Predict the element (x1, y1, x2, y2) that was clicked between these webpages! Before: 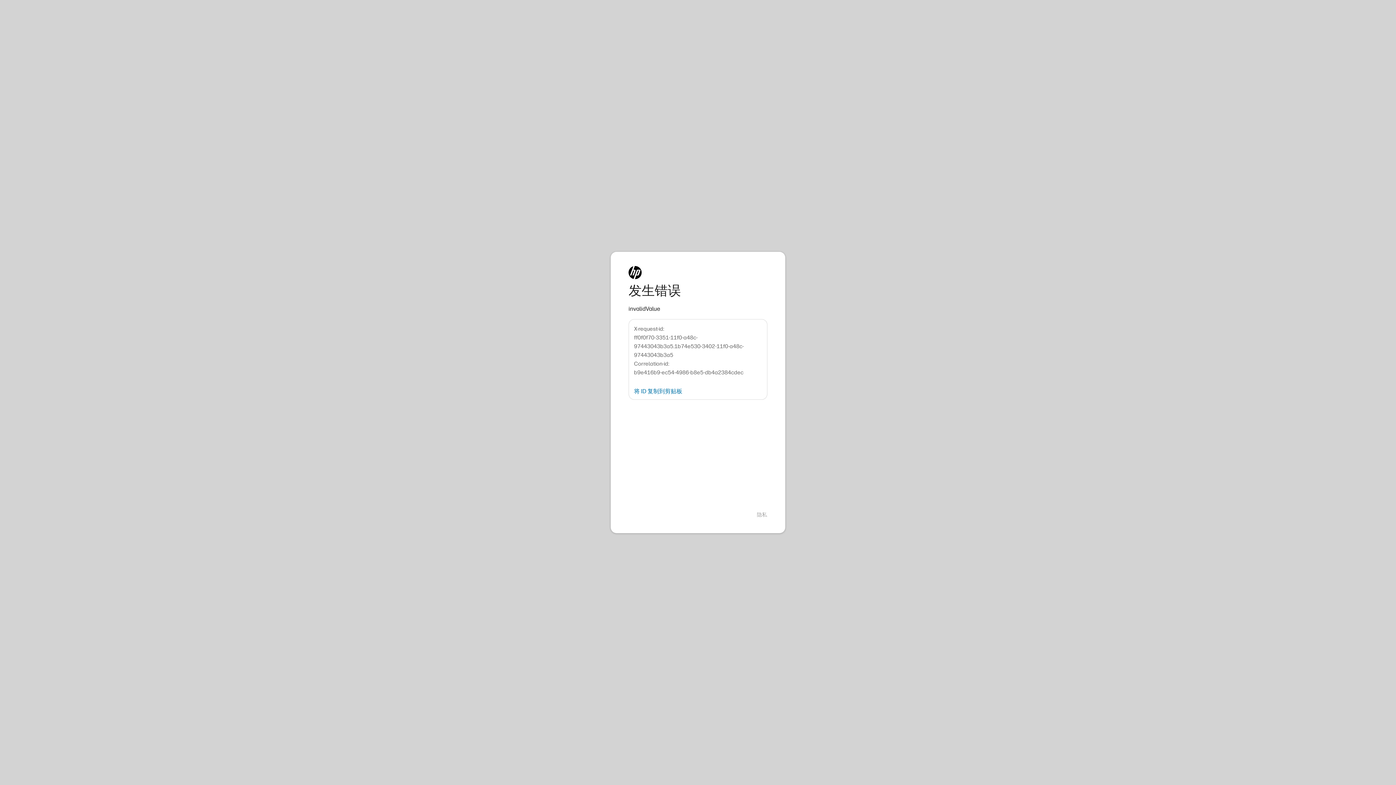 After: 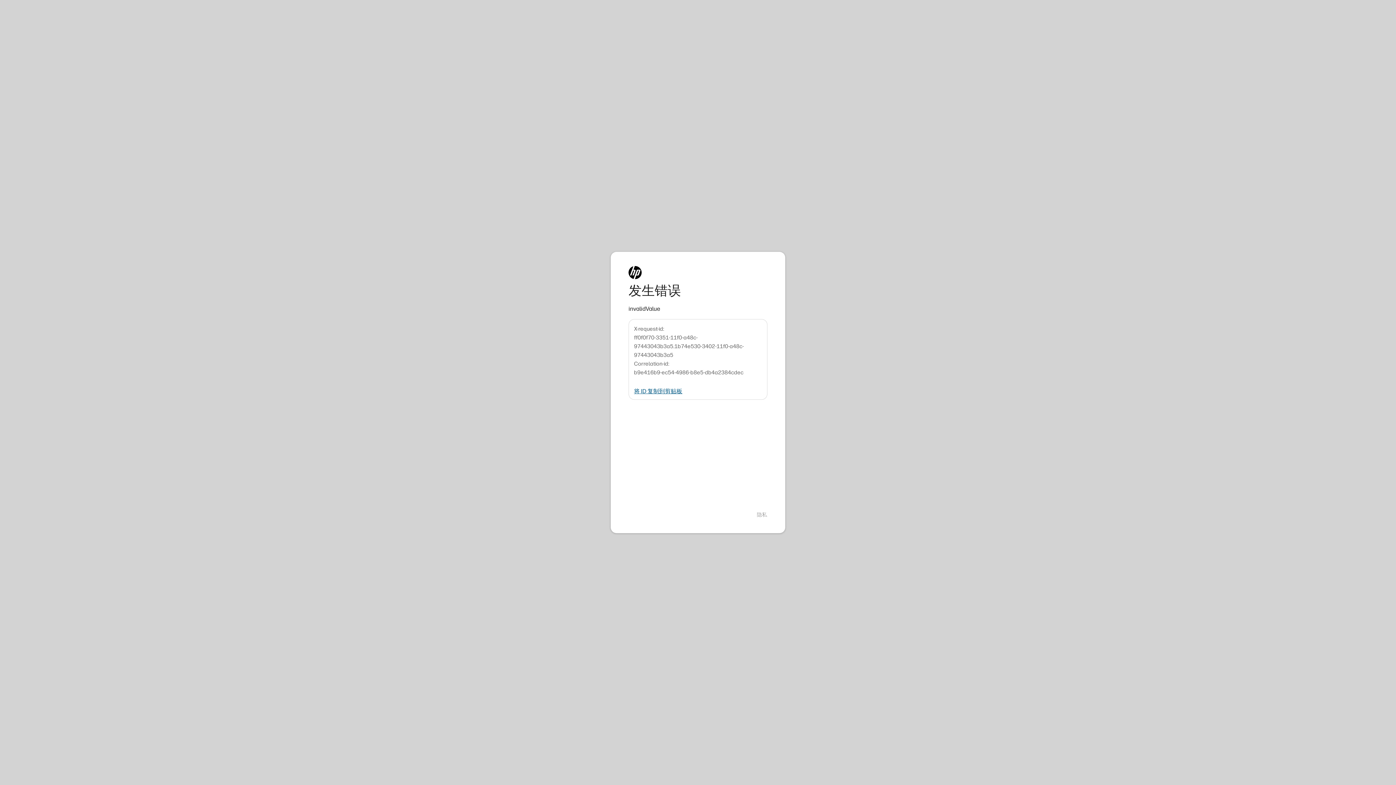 Action: bbox: (634, 388, 682, 394) label: 将 ID 复制到剪贴板